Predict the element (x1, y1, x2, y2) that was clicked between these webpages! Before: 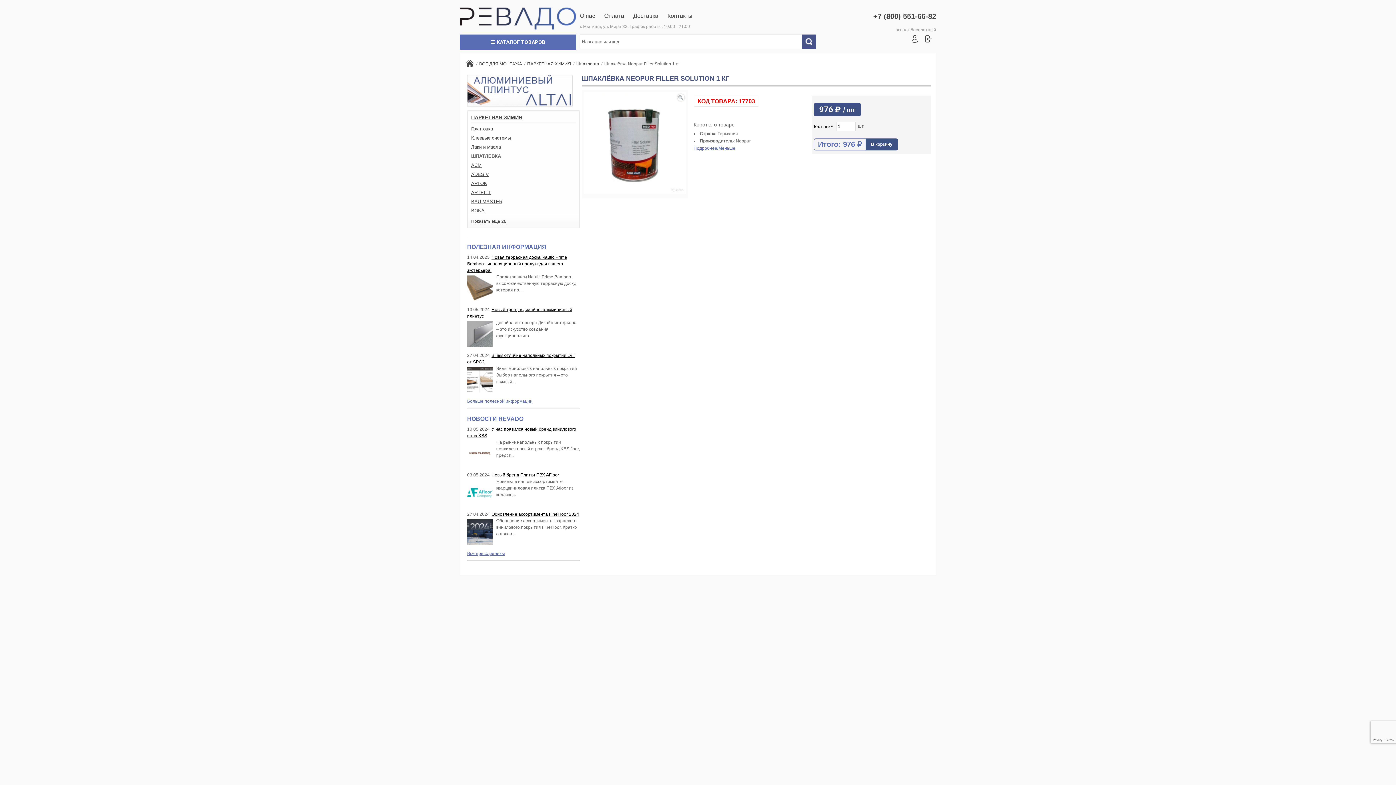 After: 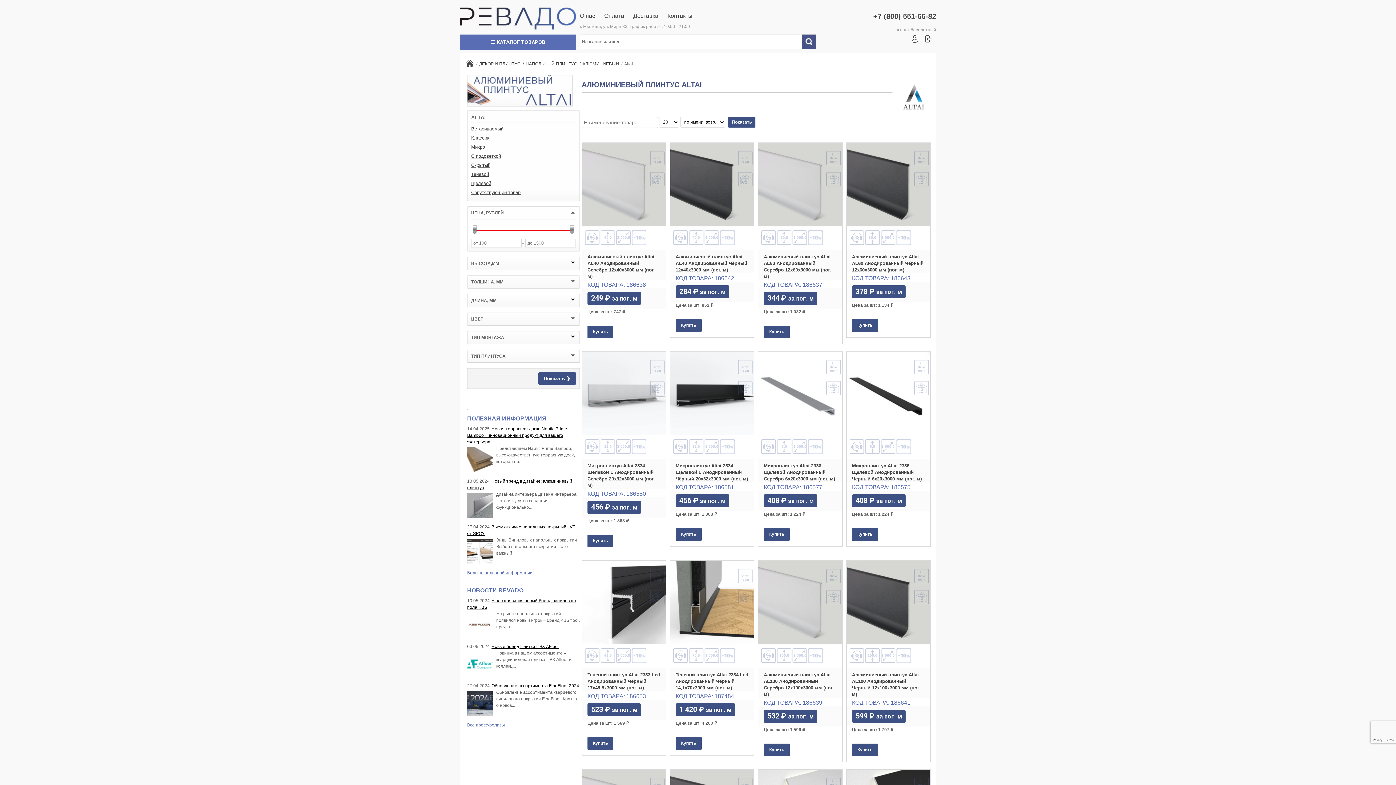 Action: bbox: (467, 74, 580, 106)